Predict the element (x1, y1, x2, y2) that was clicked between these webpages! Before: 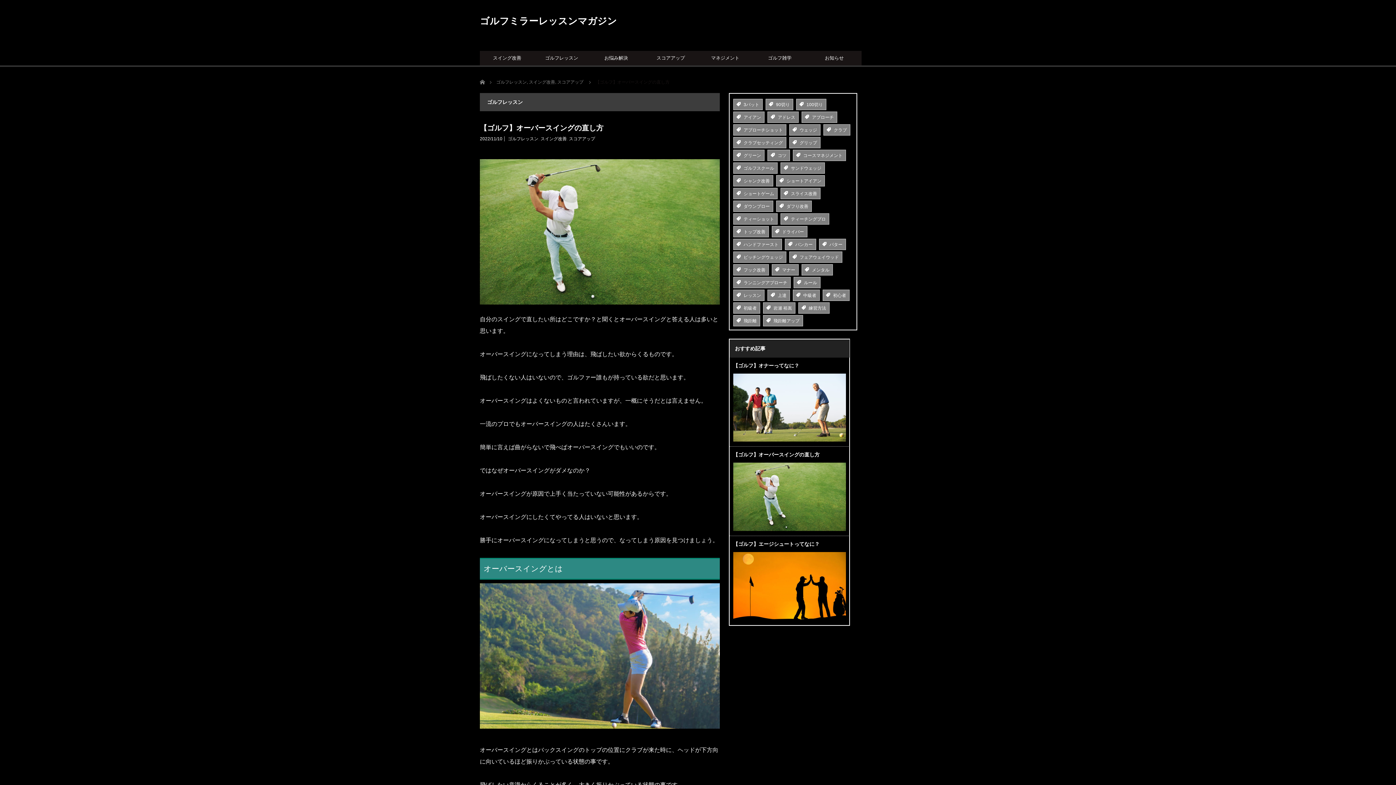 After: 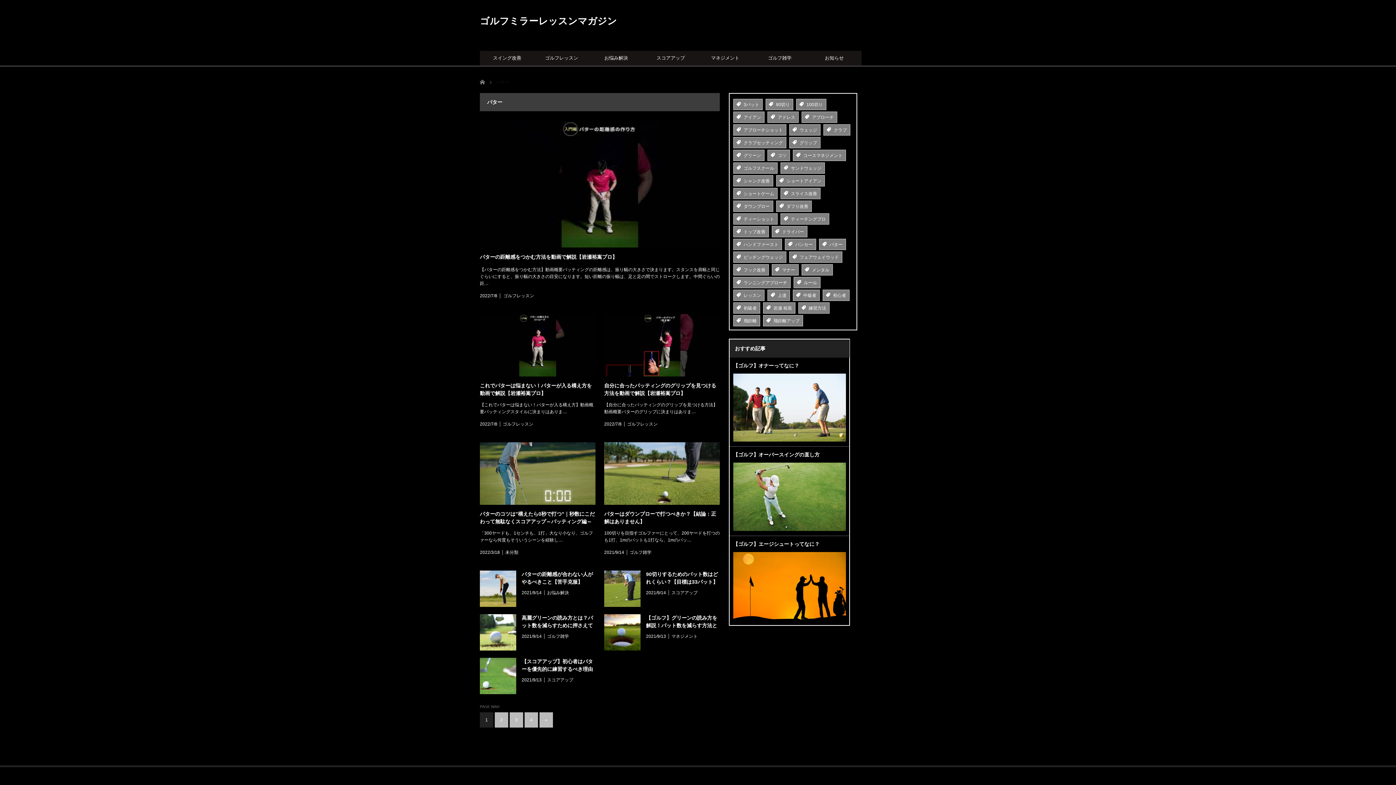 Action: label: パター (39個の項目) bbox: (819, 238, 846, 250)